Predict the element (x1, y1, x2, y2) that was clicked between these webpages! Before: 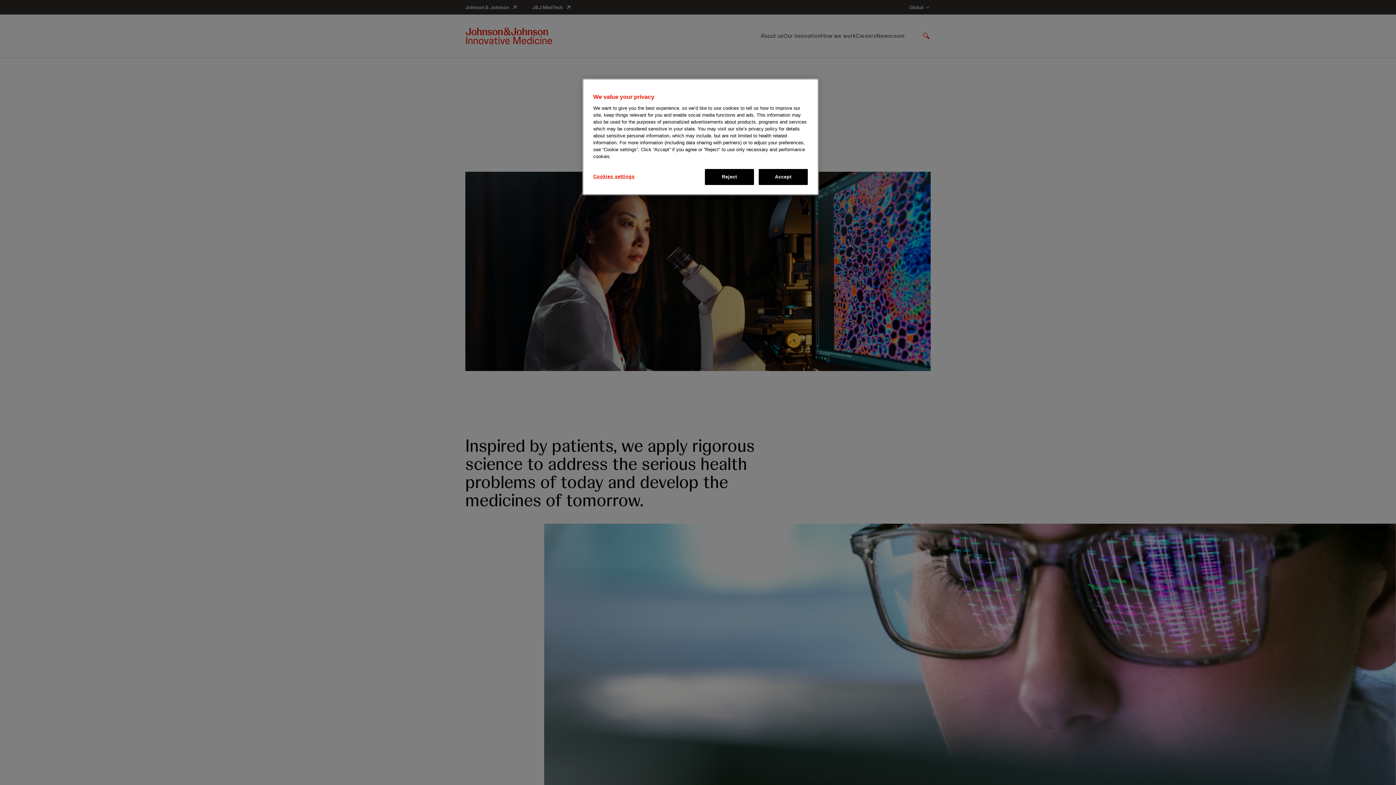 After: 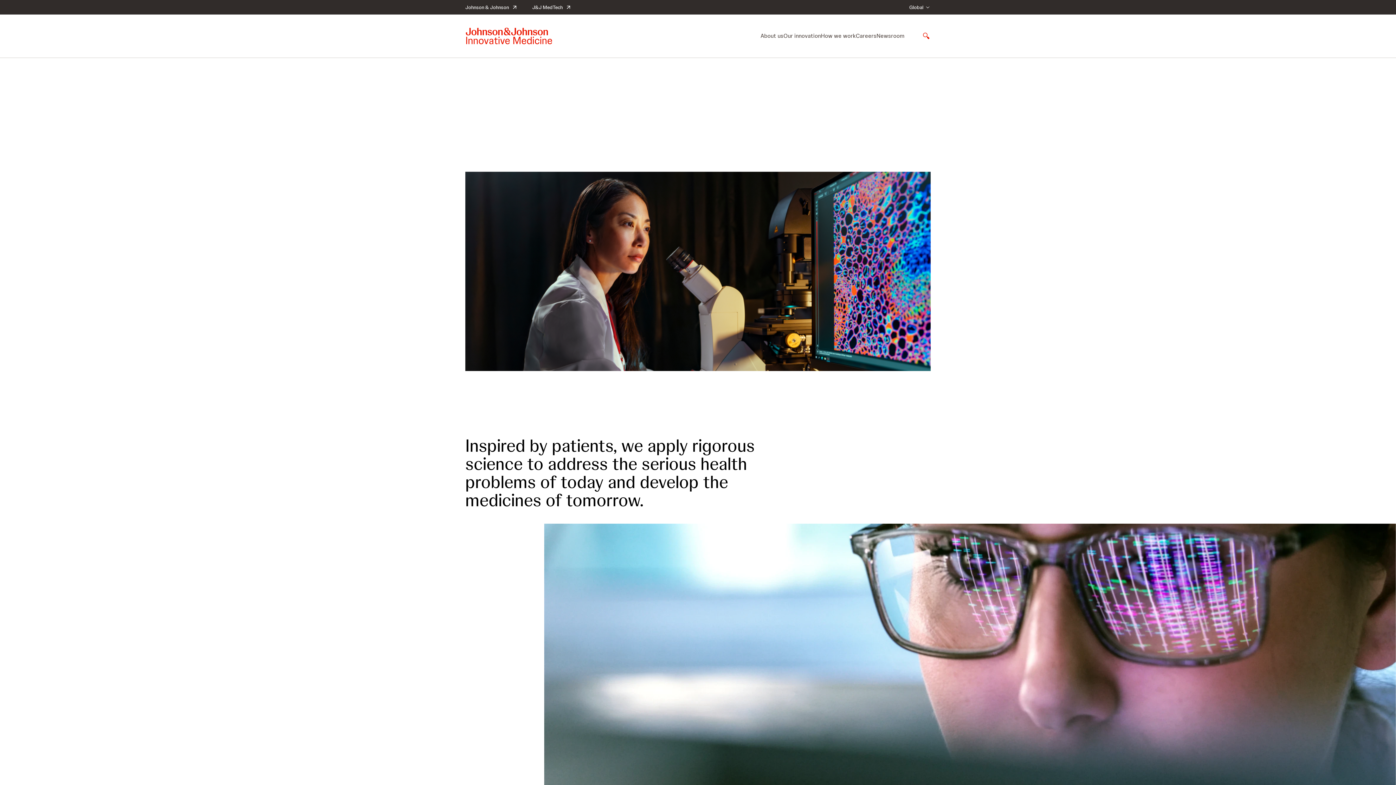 Action: label: Reject bbox: (705, 169, 754, 185)